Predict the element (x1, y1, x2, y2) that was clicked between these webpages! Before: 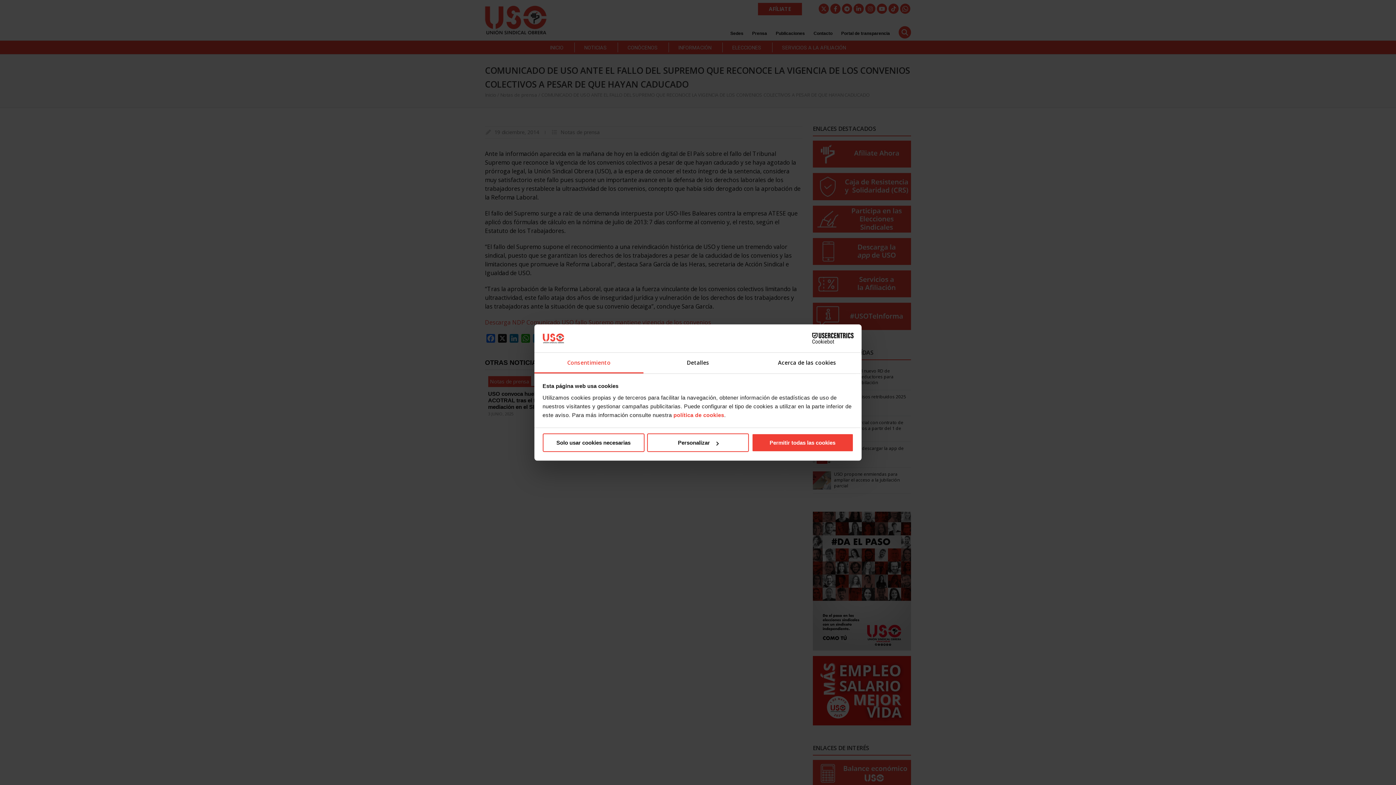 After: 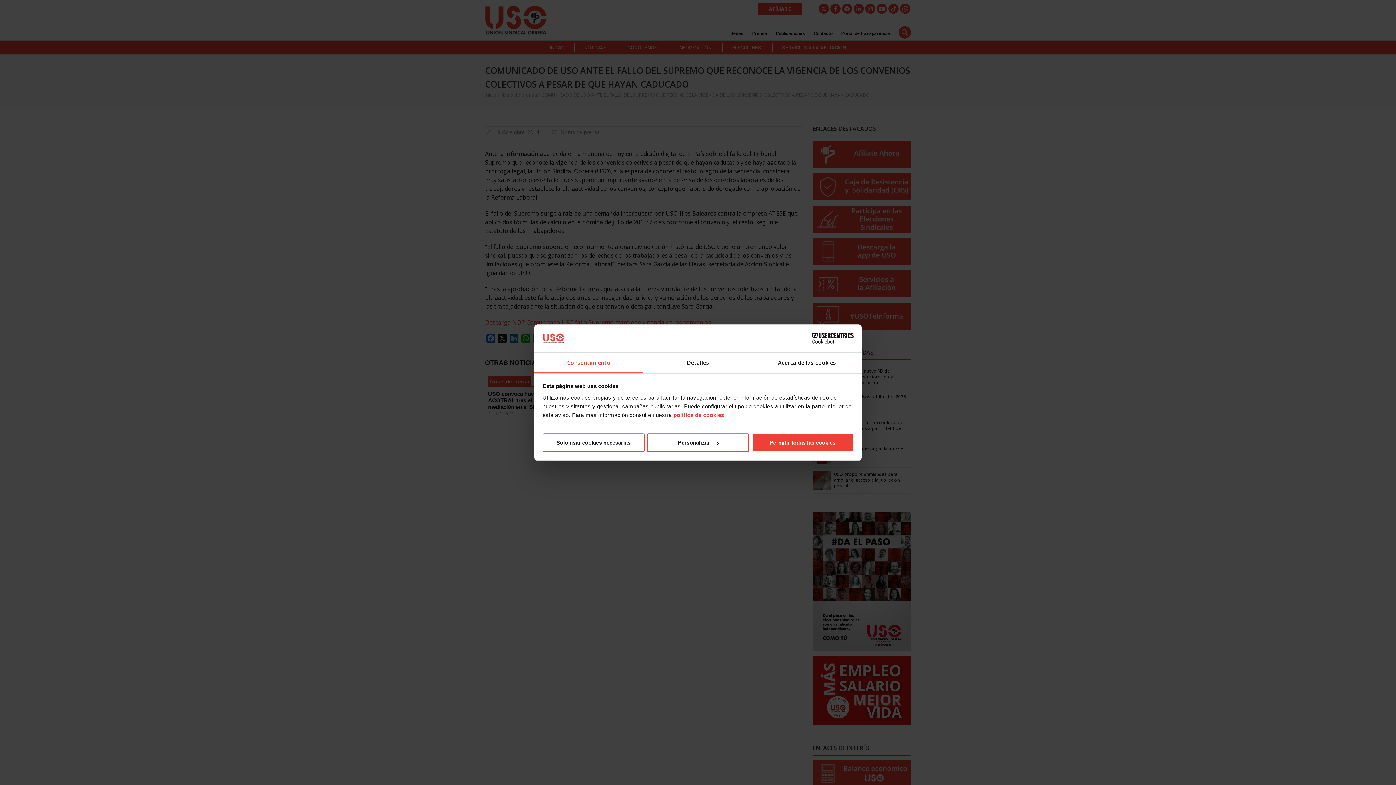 Action: label: Cookiebot - opens in a new window bbox: (790, 333, 853, 344)